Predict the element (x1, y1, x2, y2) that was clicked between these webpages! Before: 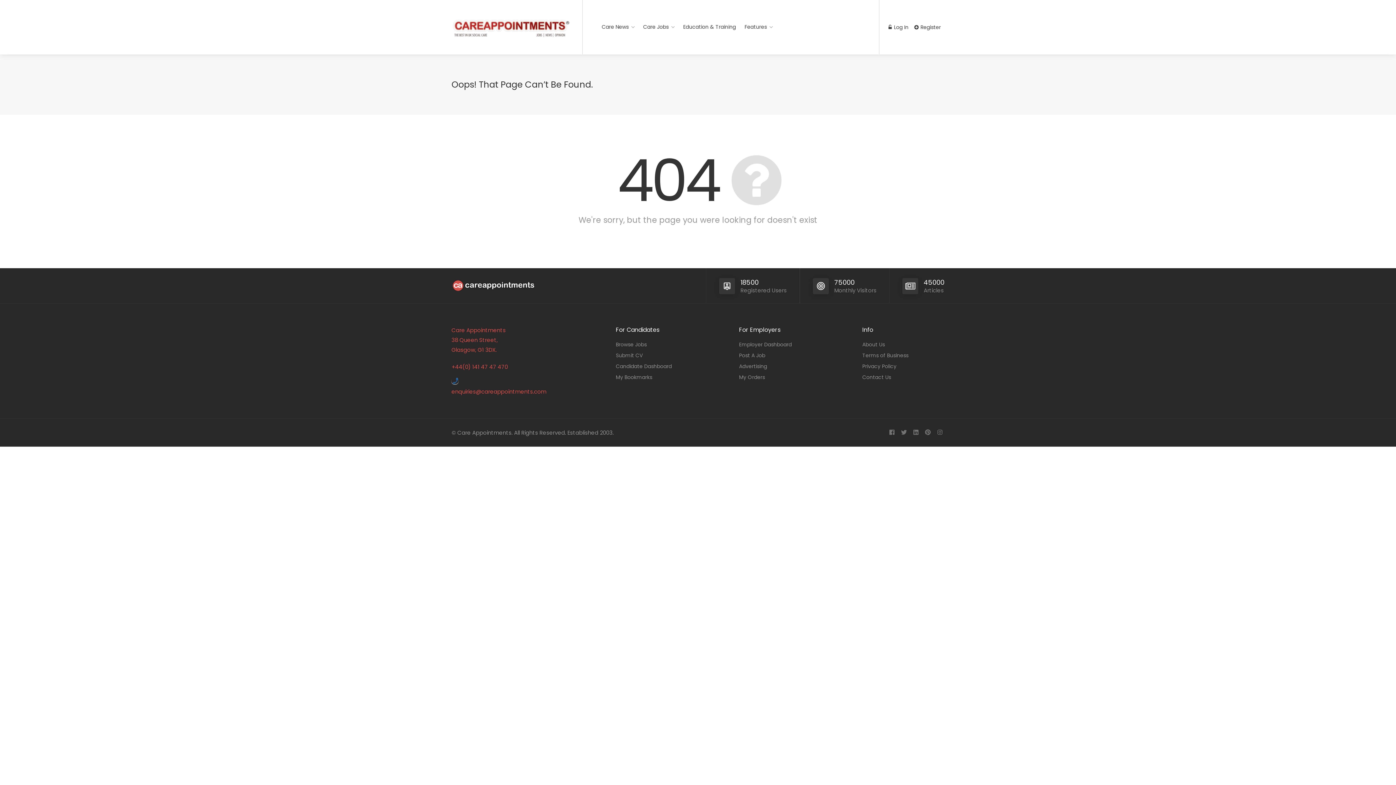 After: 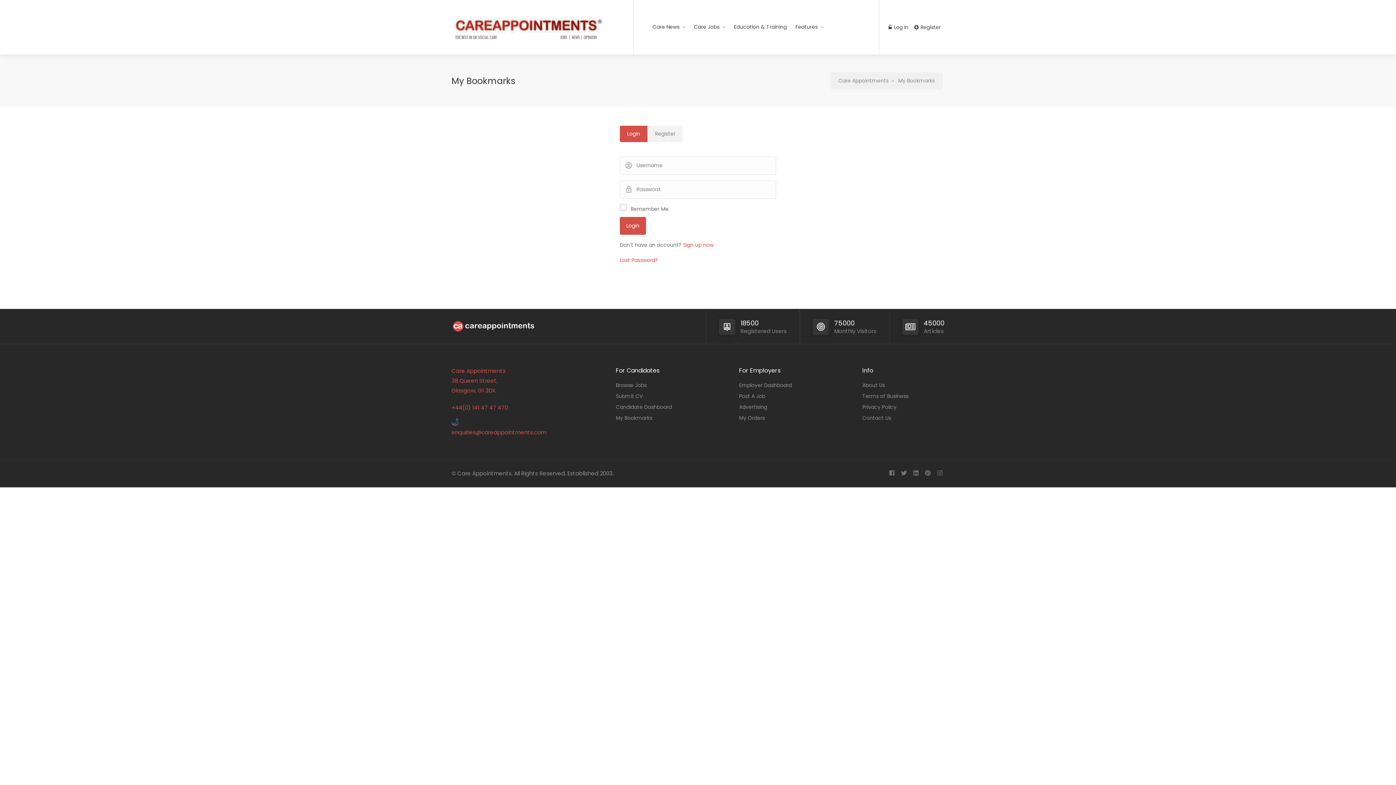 Action: bbox: (616, 372, 652, 382) label: My Bookmarks